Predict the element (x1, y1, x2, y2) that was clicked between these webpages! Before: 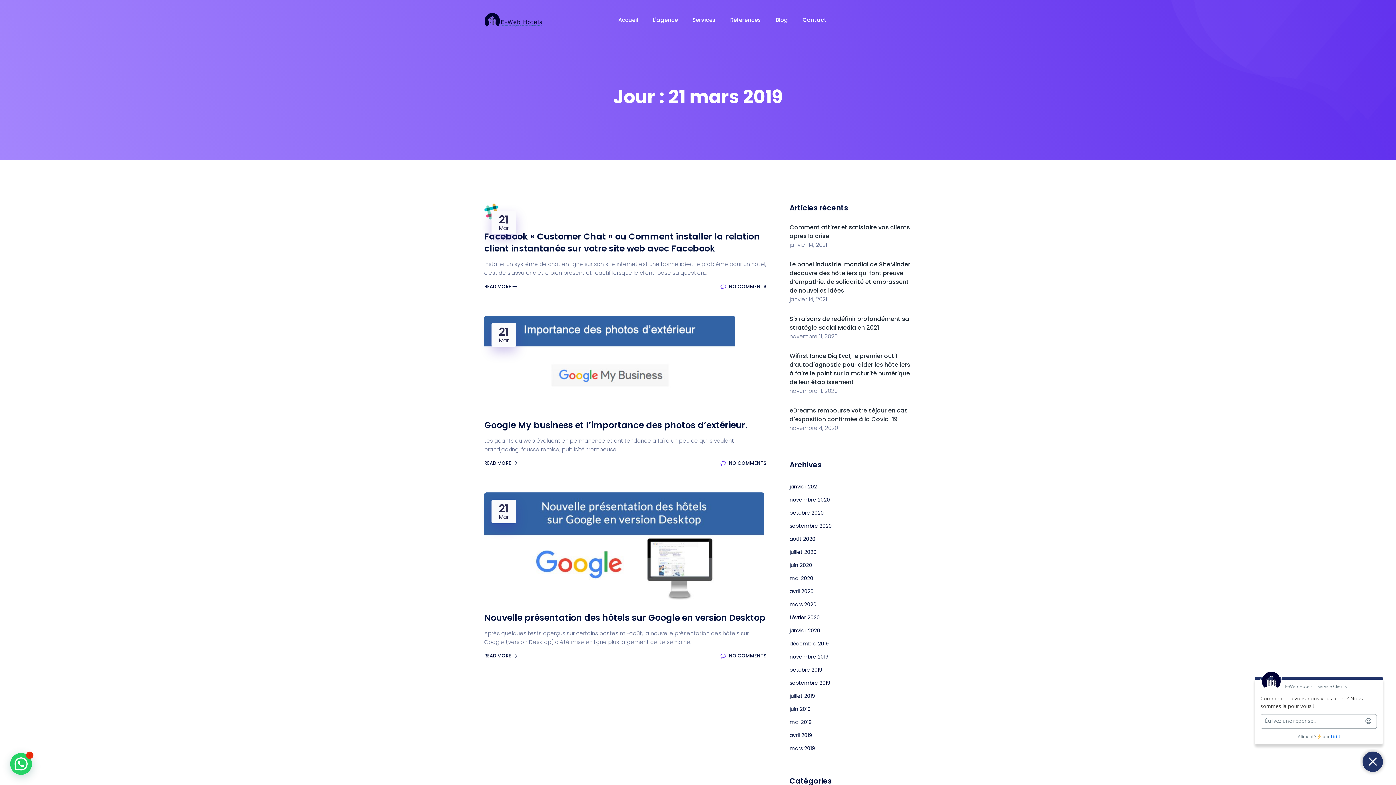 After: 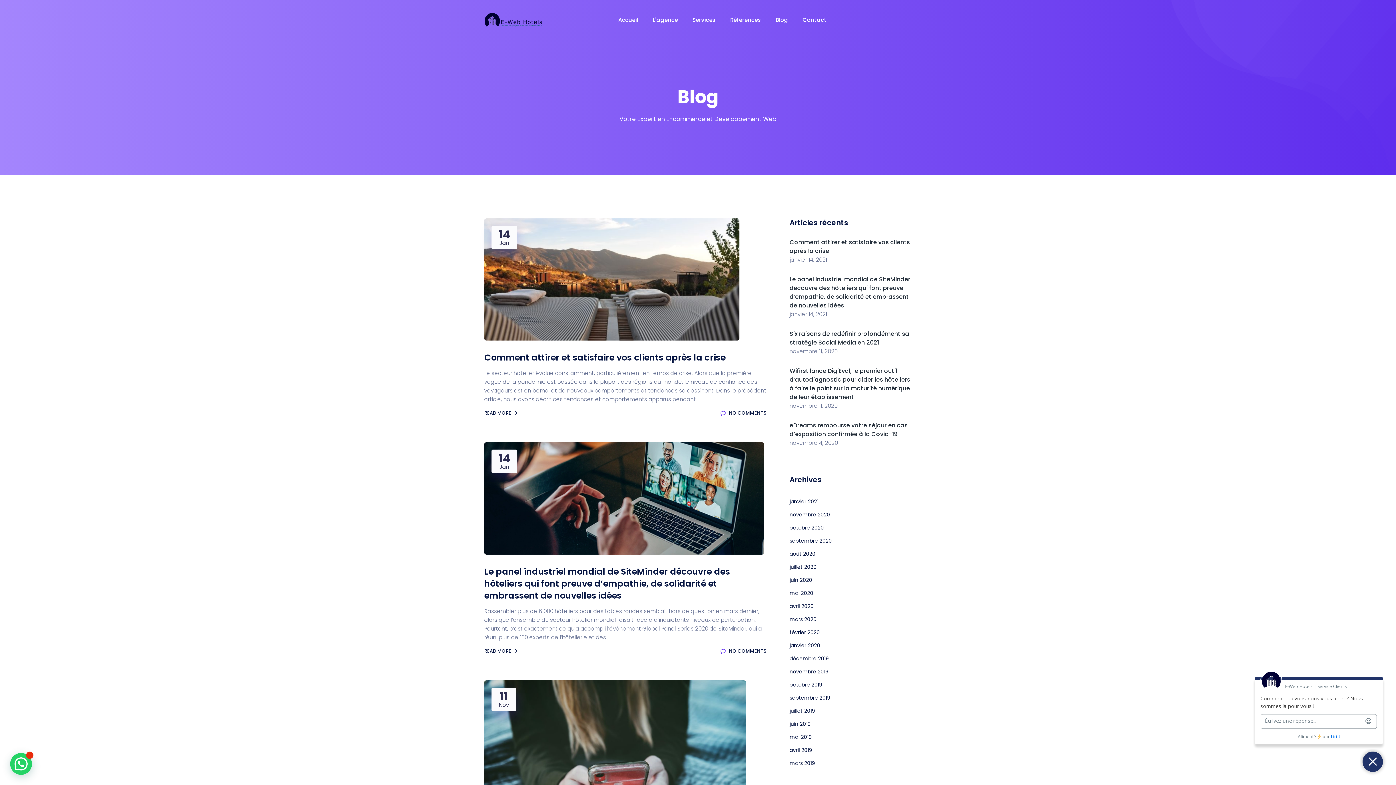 Action: bbox: (775, 15, 788, 24) label: Blog